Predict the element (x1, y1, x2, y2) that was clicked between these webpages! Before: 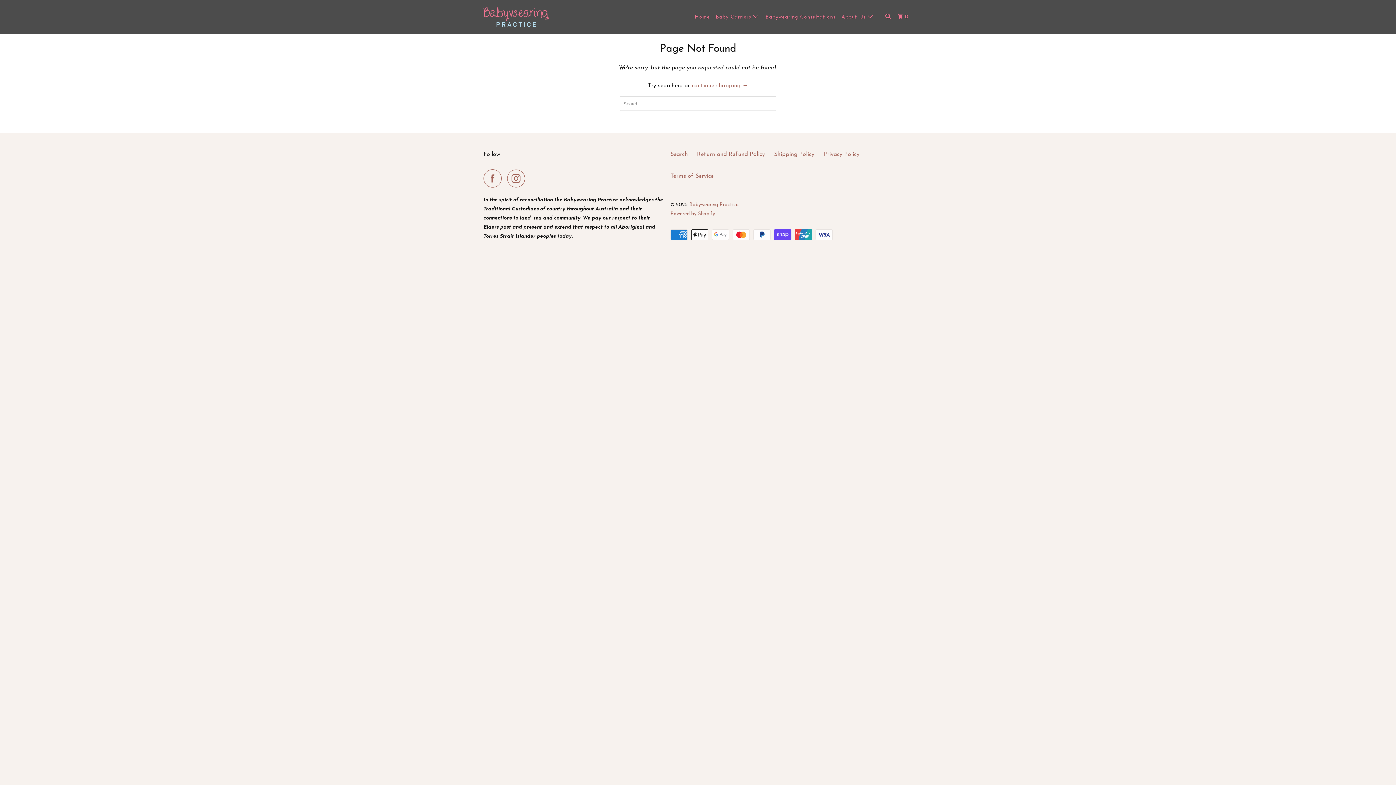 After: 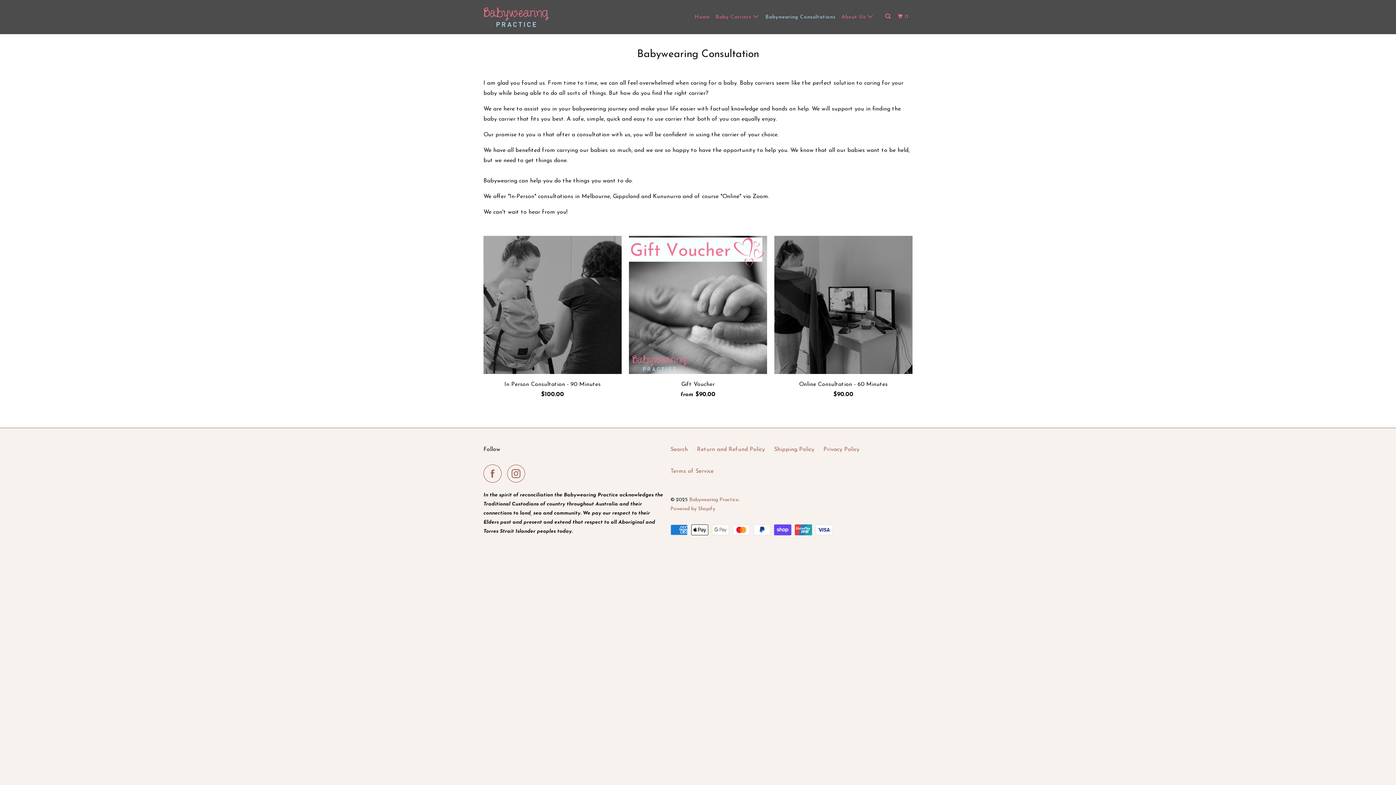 Action: bbox: (764, 11, 837, 23) label: Babywearing Consultations